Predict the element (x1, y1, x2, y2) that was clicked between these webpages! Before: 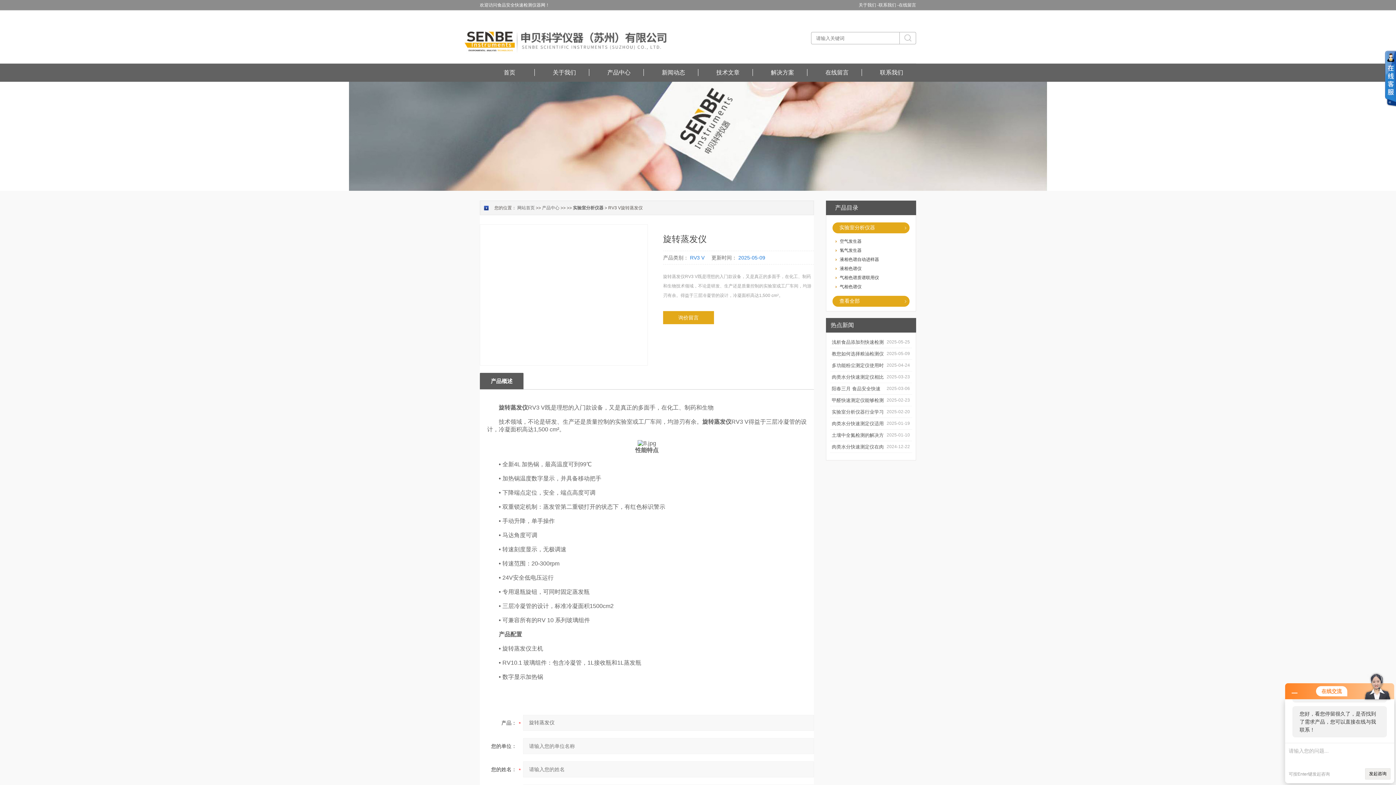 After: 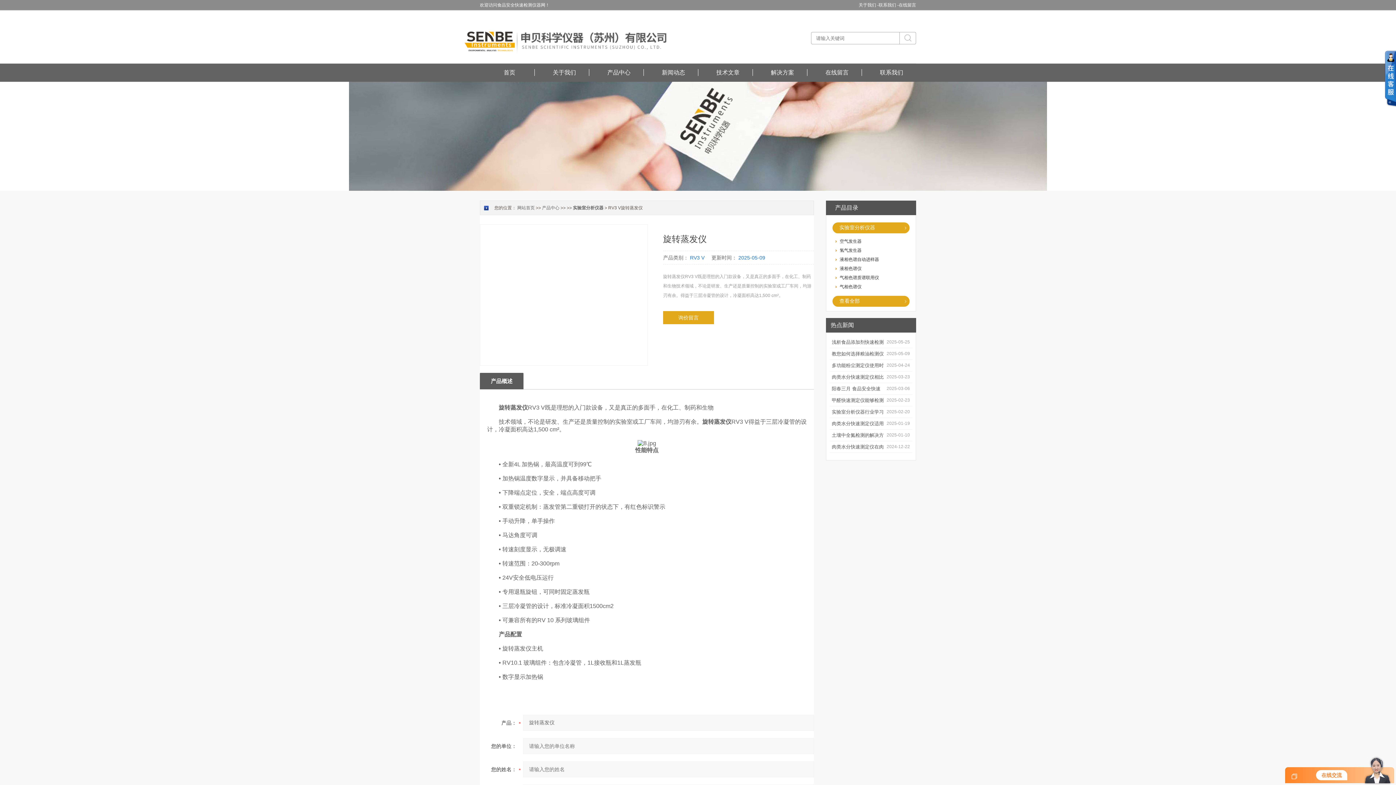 Action: bbox: (1292, 690, 1297, 695)